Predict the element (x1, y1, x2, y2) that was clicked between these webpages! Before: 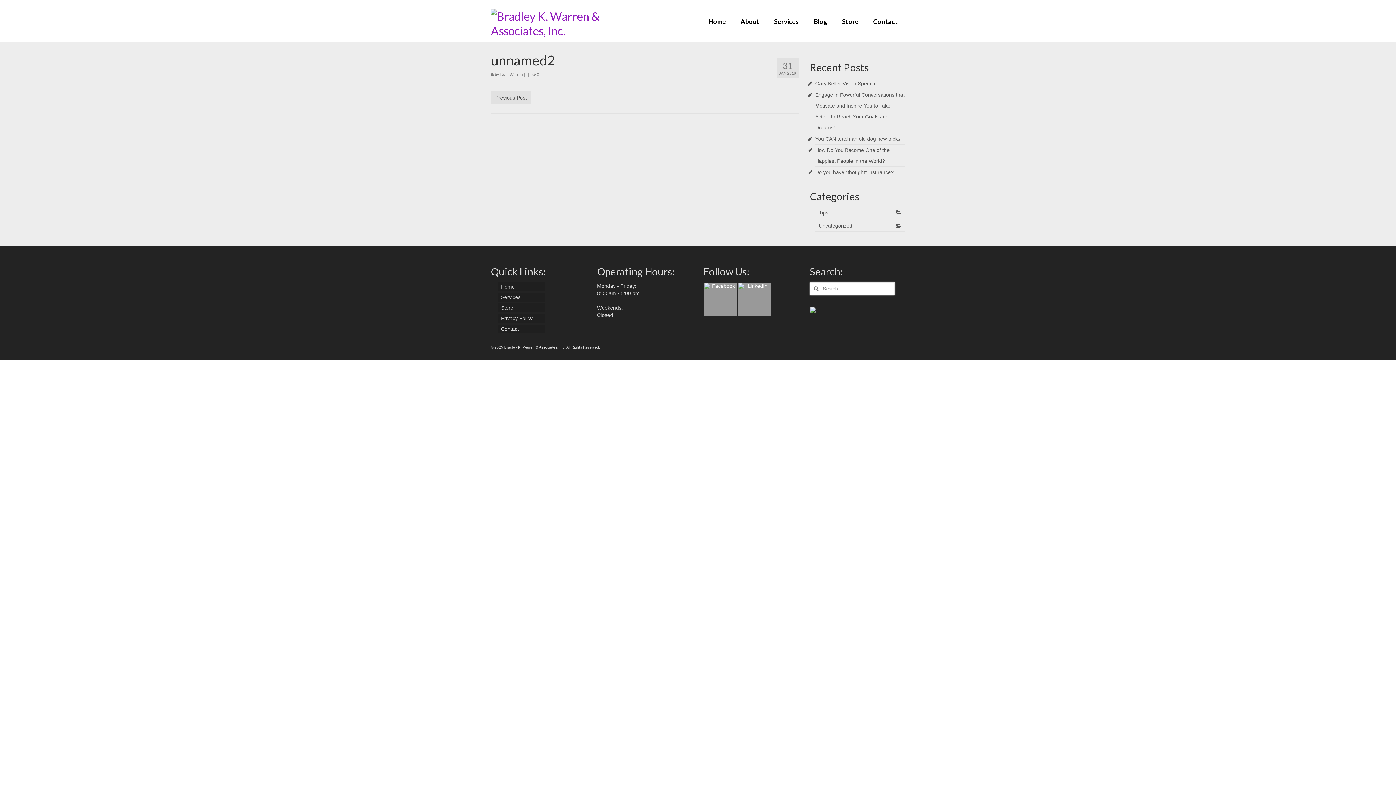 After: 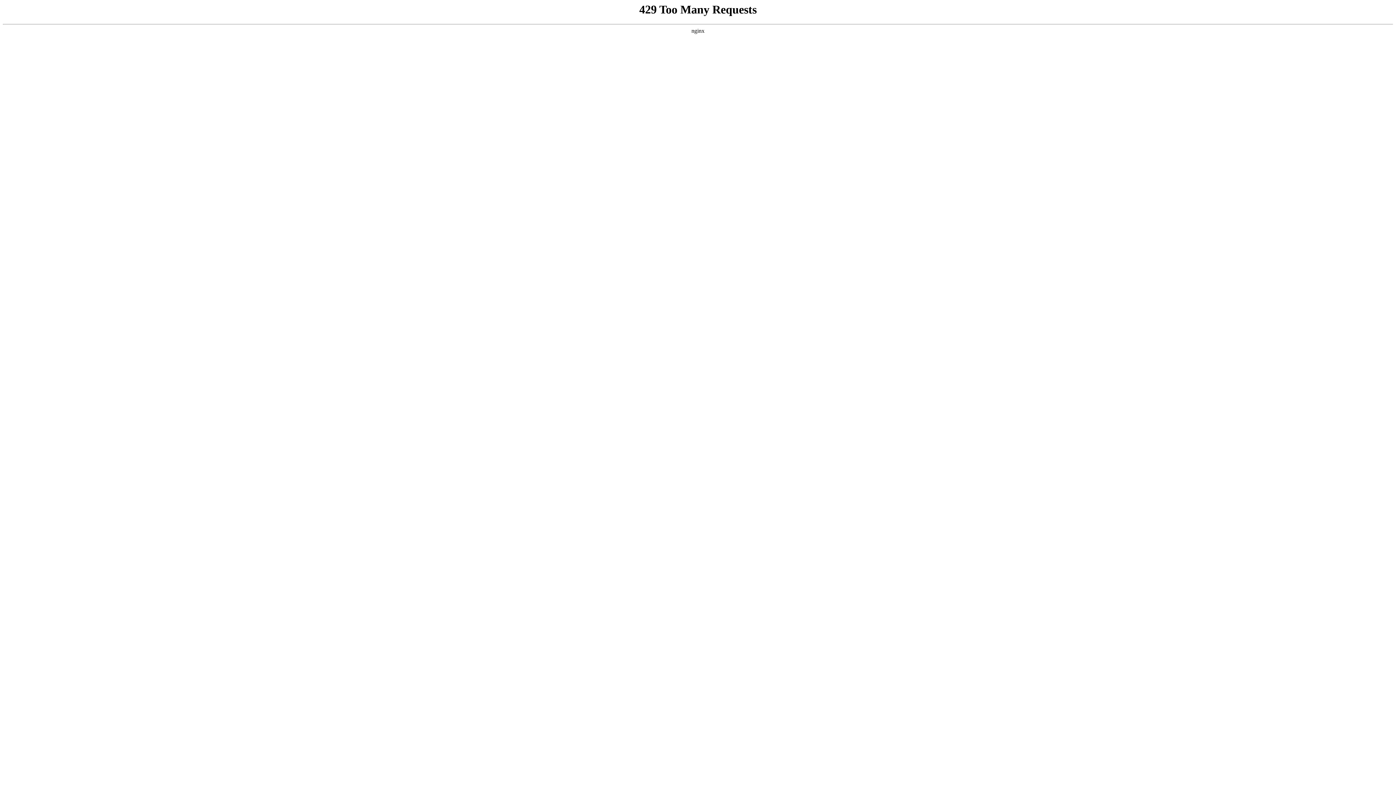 Action: bbox: (815, 136, 902, 141) label: You CAN teach an old dog new tricks!